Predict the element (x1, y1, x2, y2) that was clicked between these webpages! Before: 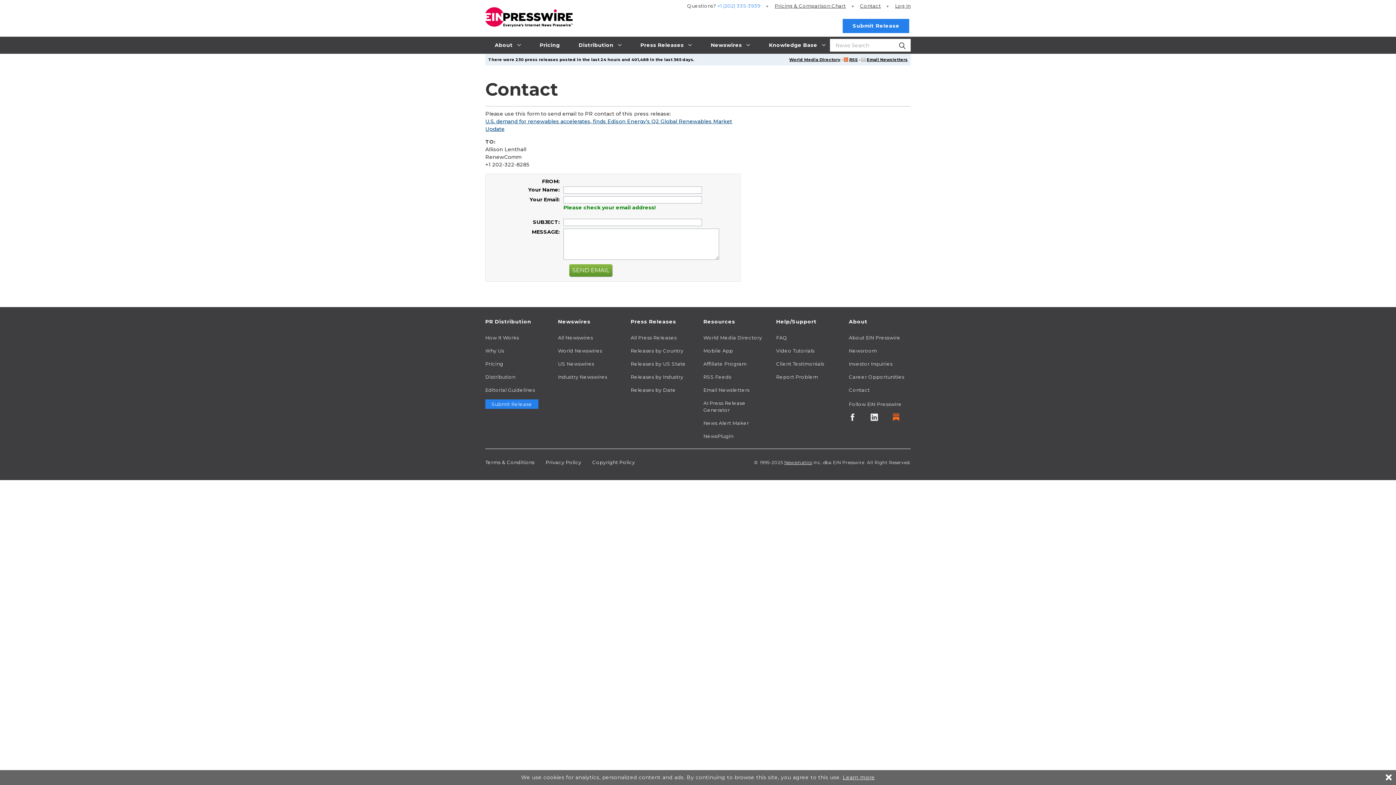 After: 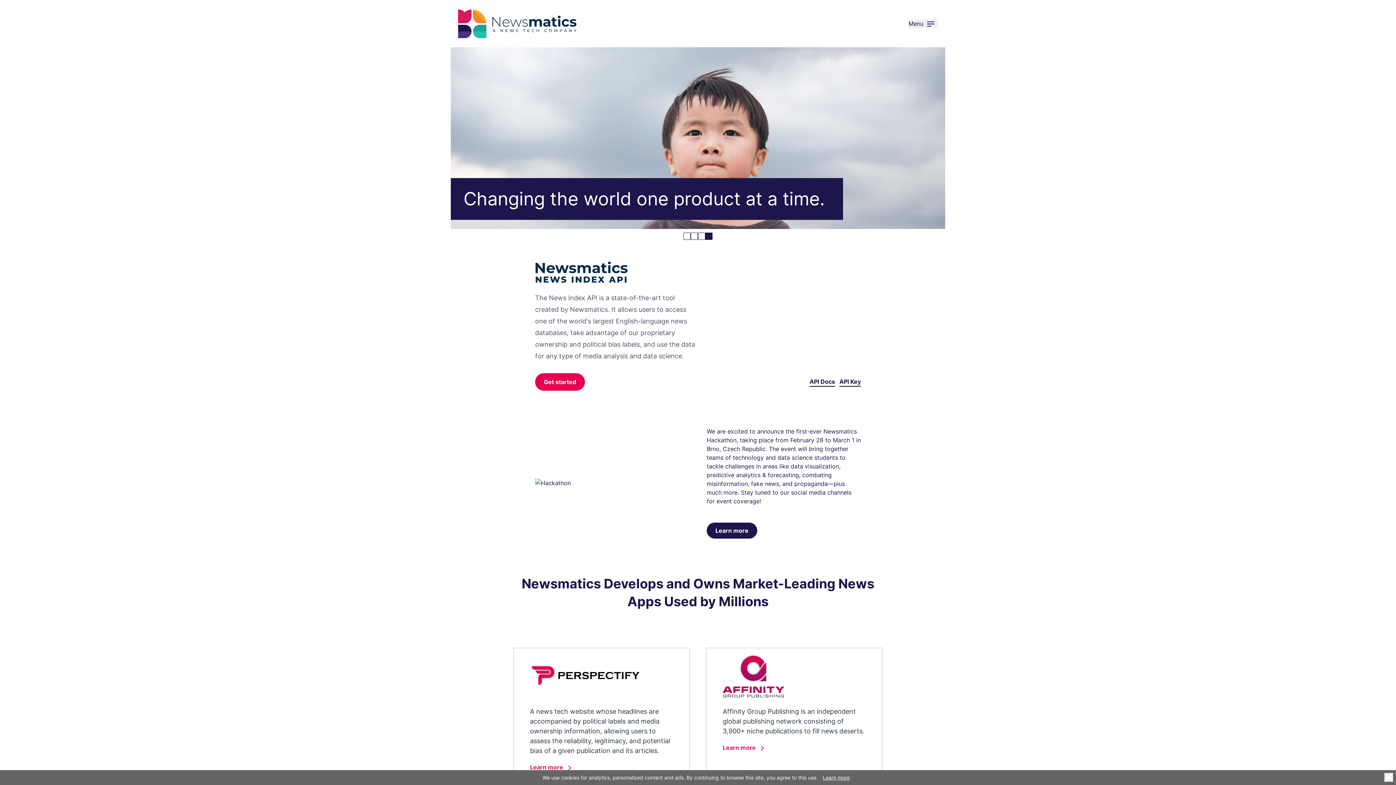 Action: label: Newsmatics bbox: (784, 460, 812, 465)